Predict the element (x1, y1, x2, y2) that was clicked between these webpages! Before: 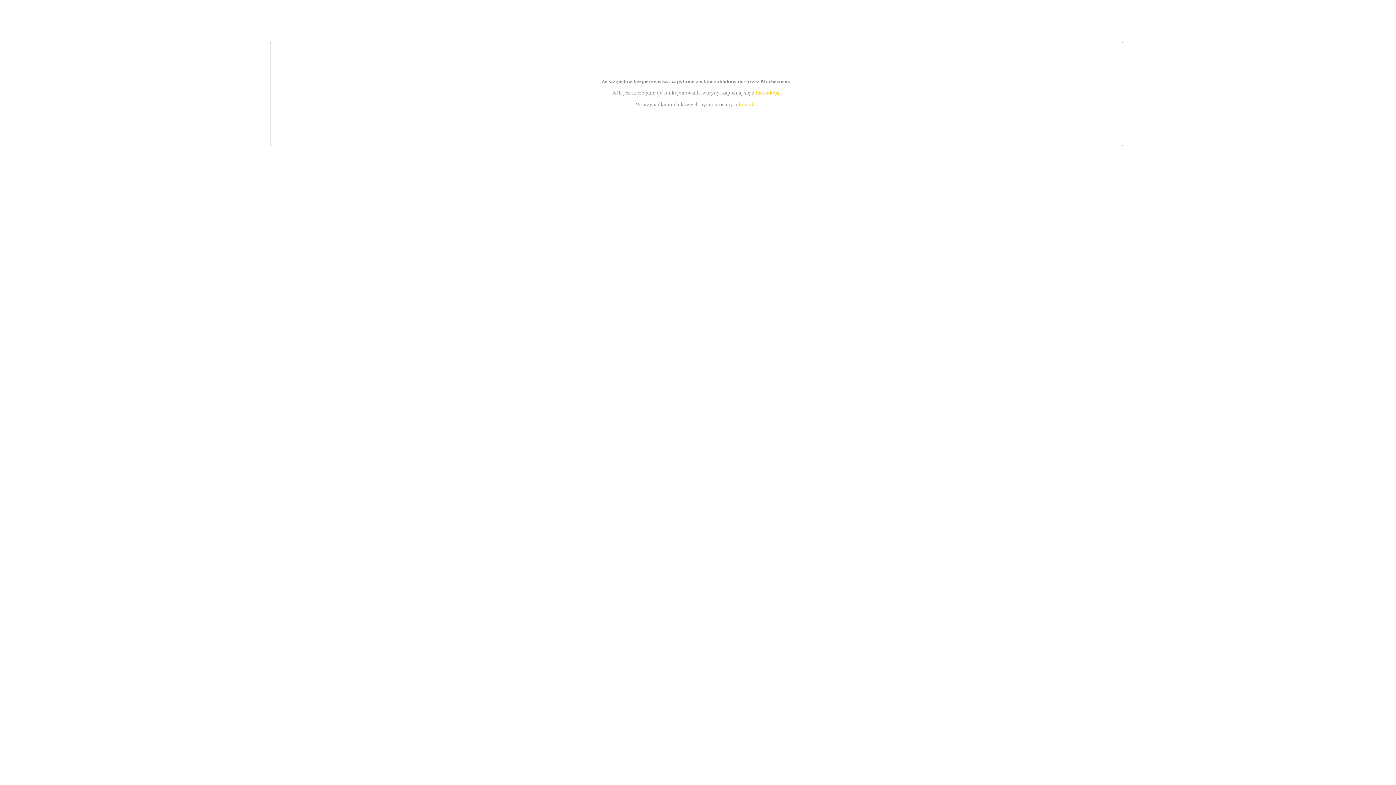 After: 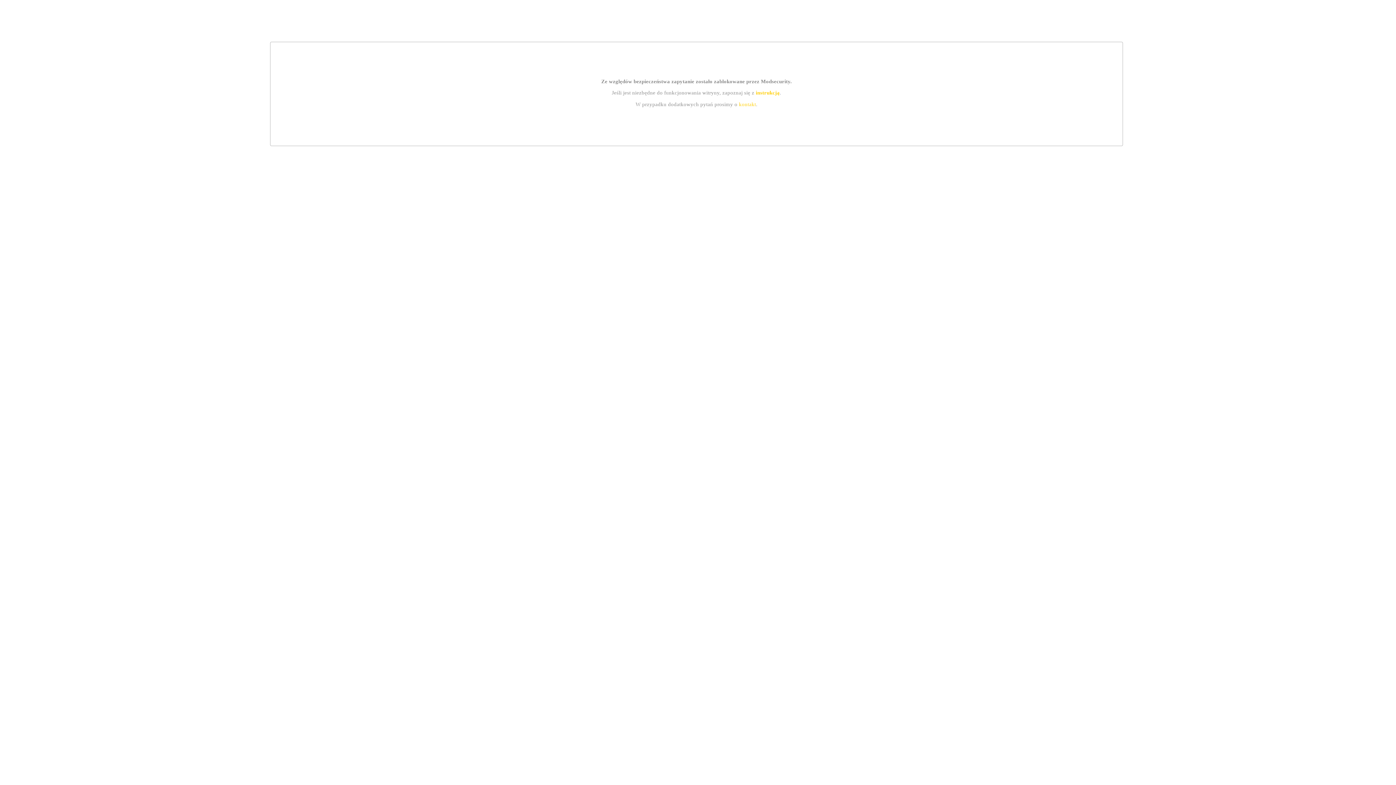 Action: label: instrukcją bbox: (755, 89, 779, 95)